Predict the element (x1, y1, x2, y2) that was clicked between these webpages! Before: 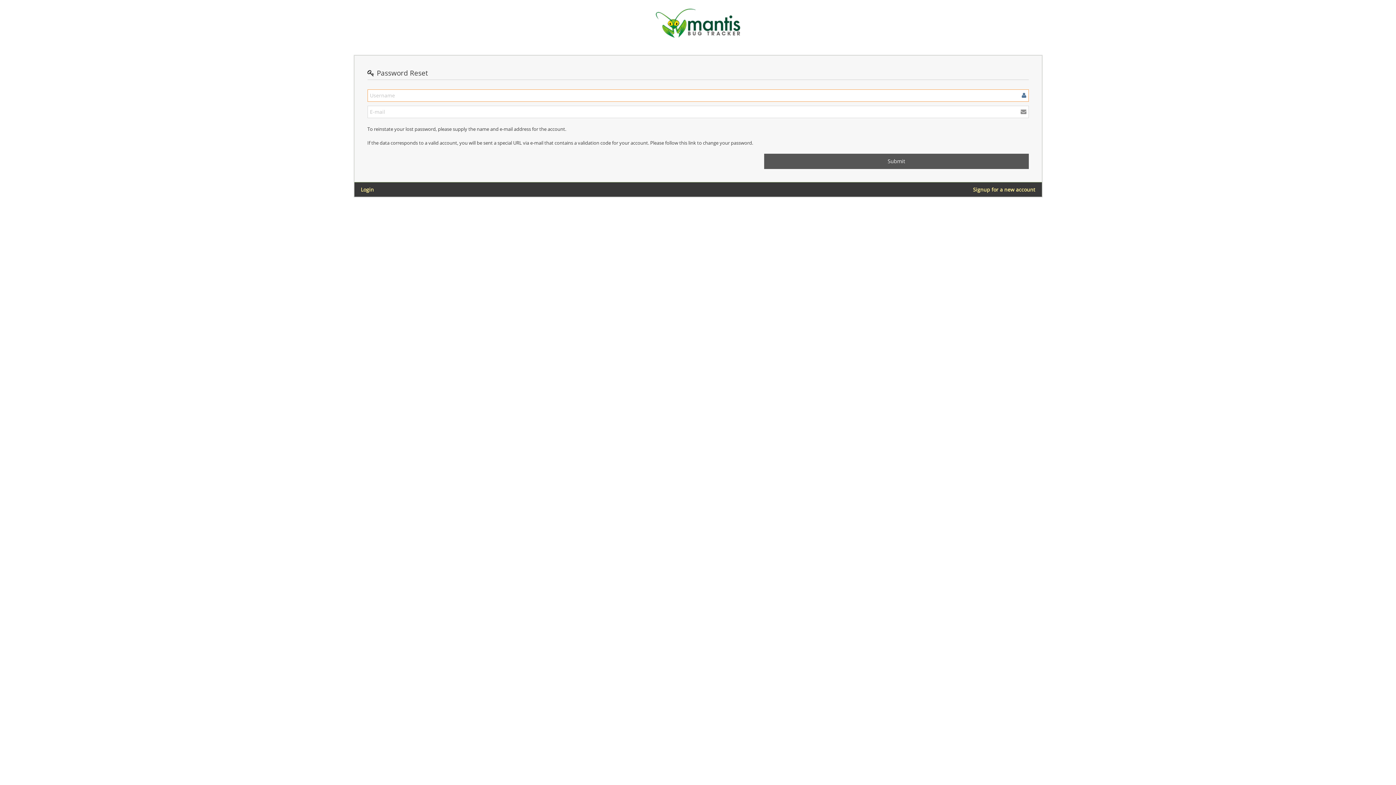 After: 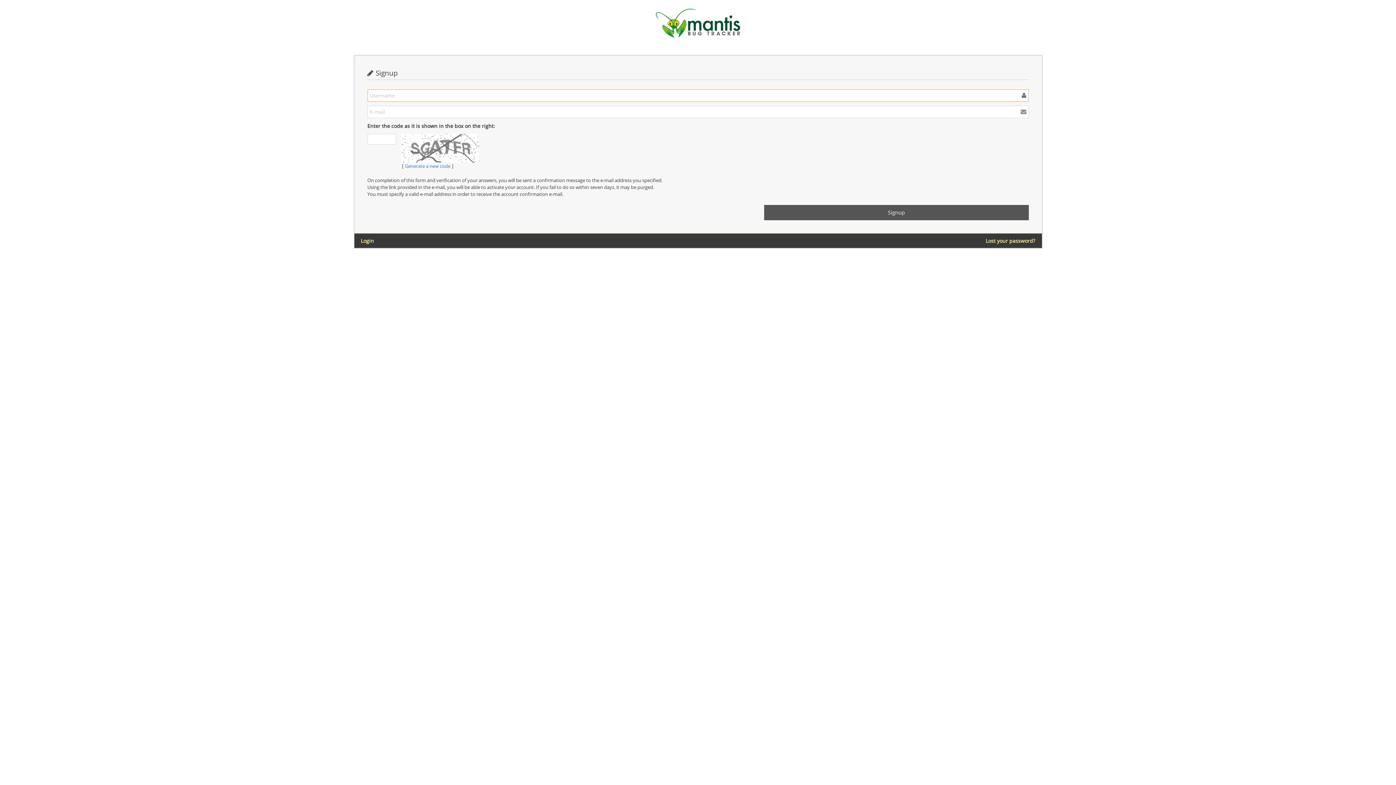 Action: bbox: (973, 185, 1035, 193) label: Signup for a new account